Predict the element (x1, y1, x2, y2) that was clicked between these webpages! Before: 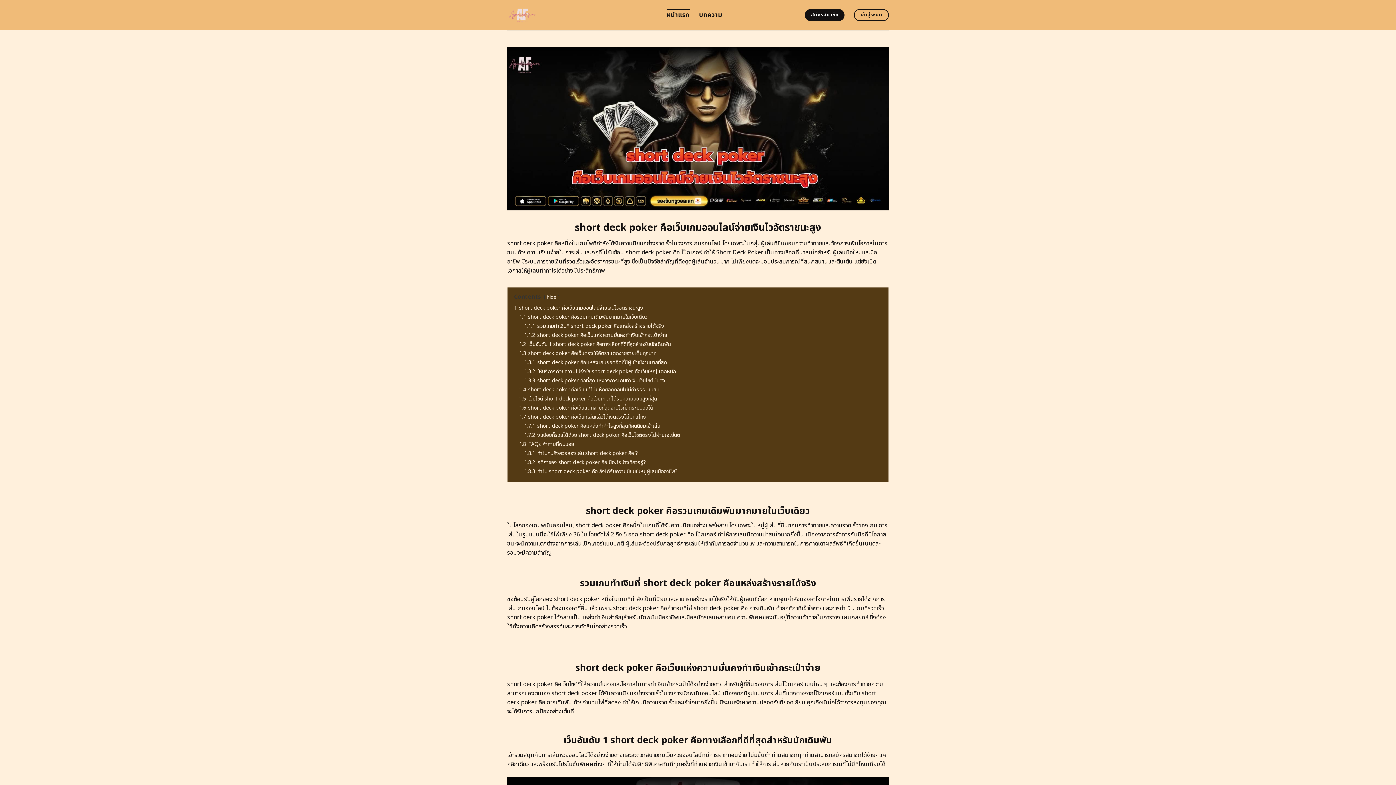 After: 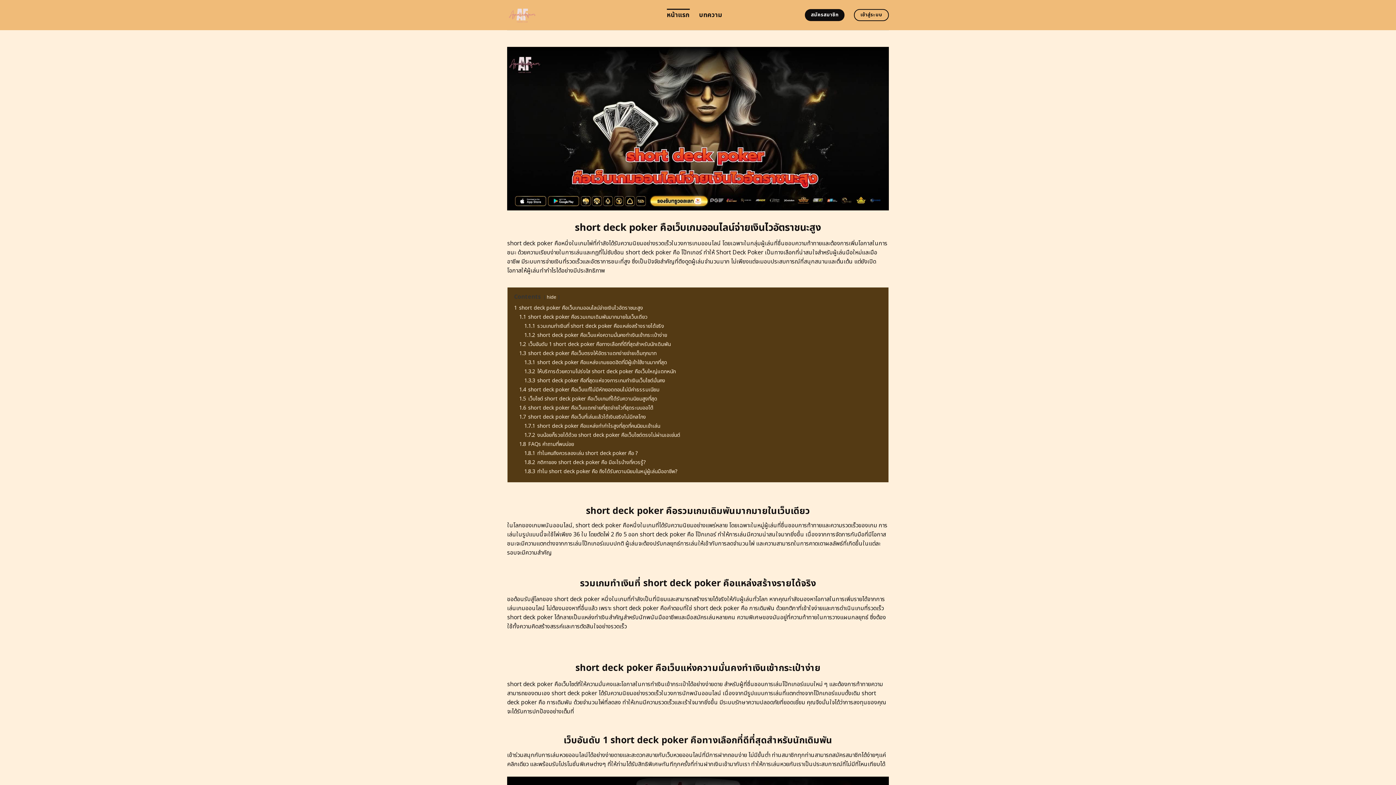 Action: bbox: (805, 9, 844, 21) label: สมัครสมาชิก